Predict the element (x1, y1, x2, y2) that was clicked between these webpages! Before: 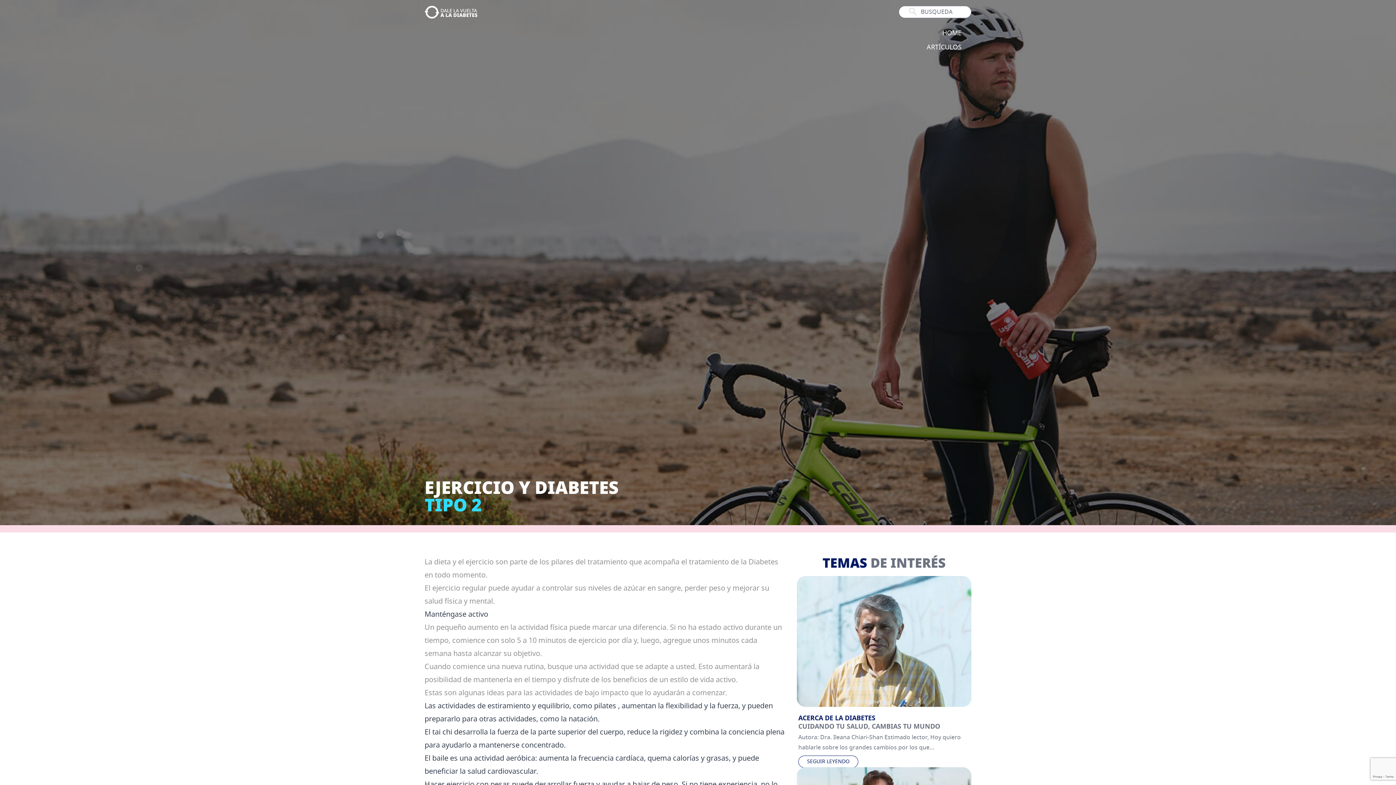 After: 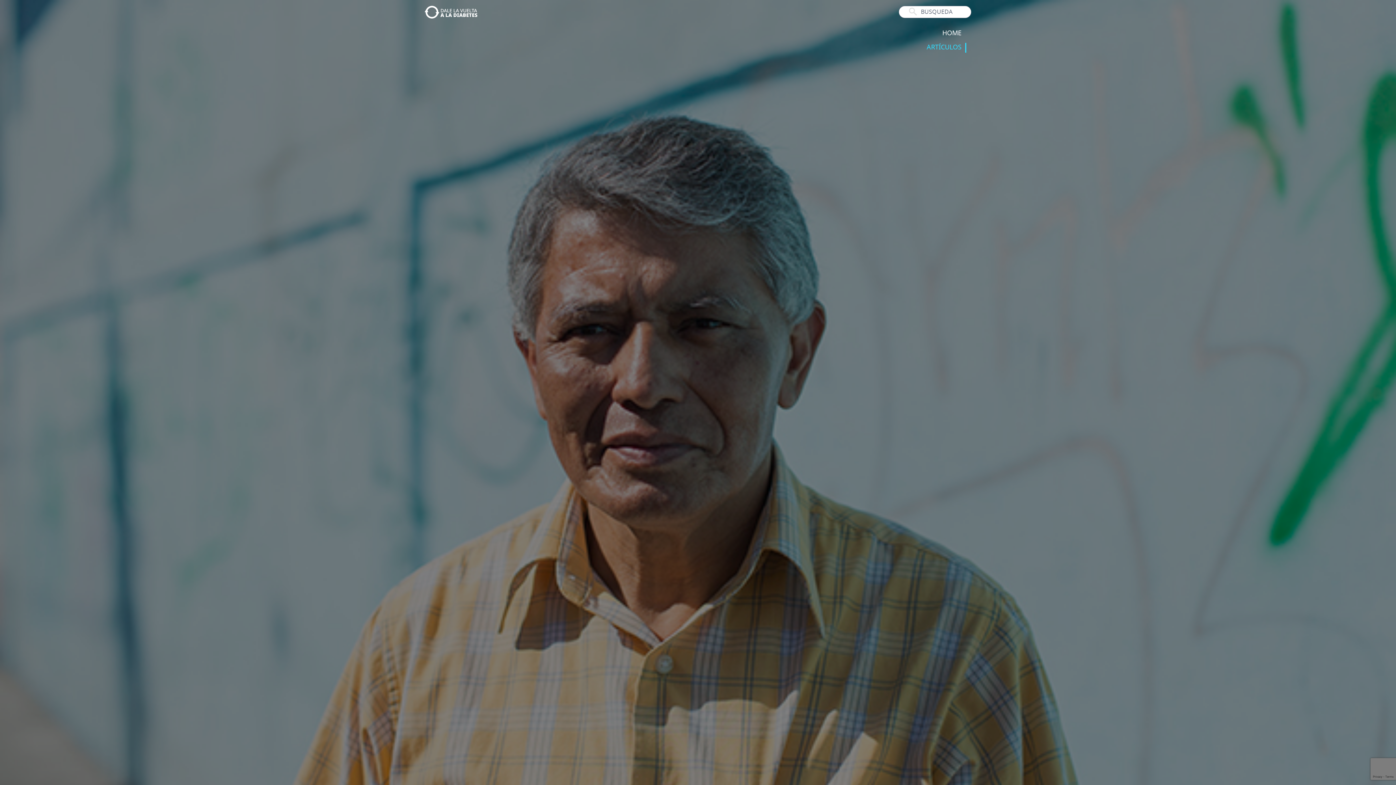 Action: bbox: (926, 44, 961, 50) label: ARTÍCULOS